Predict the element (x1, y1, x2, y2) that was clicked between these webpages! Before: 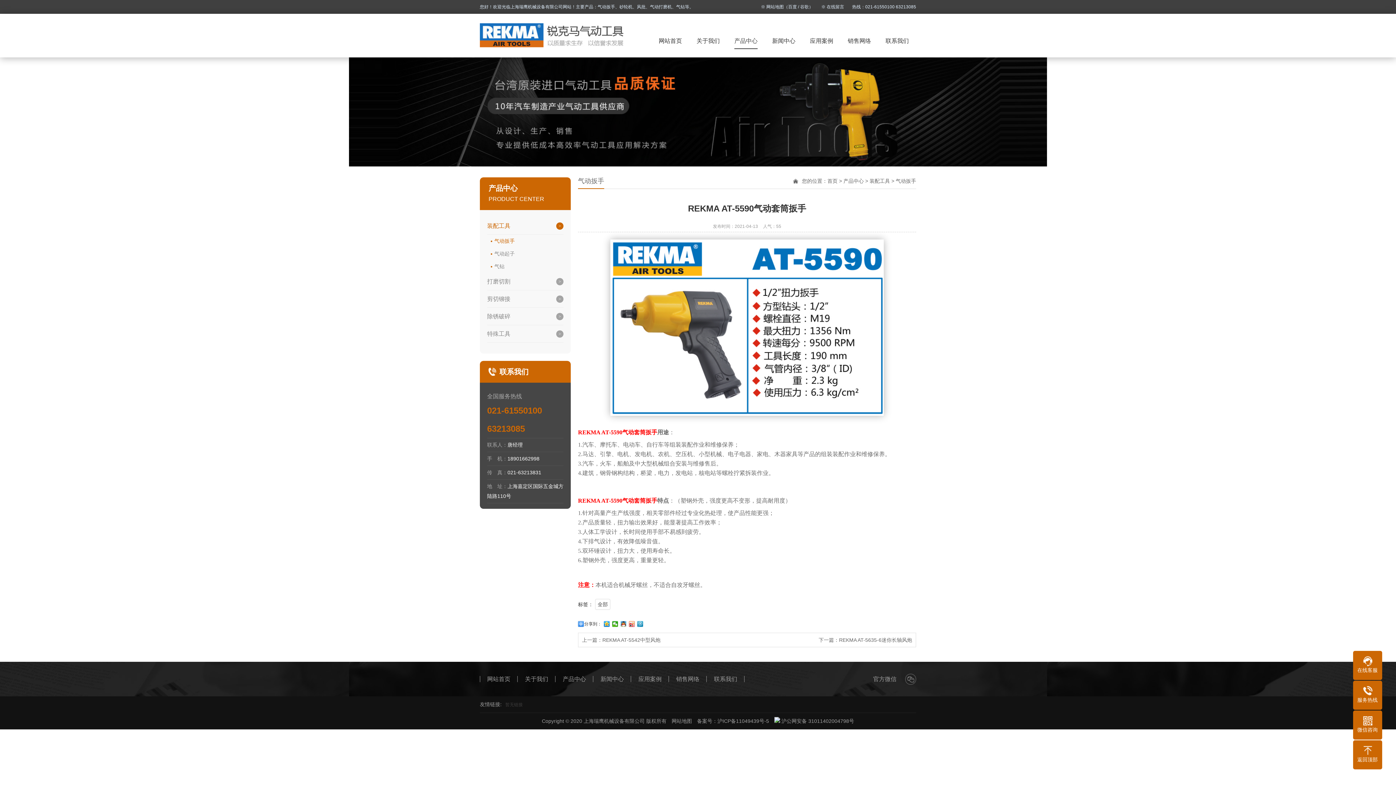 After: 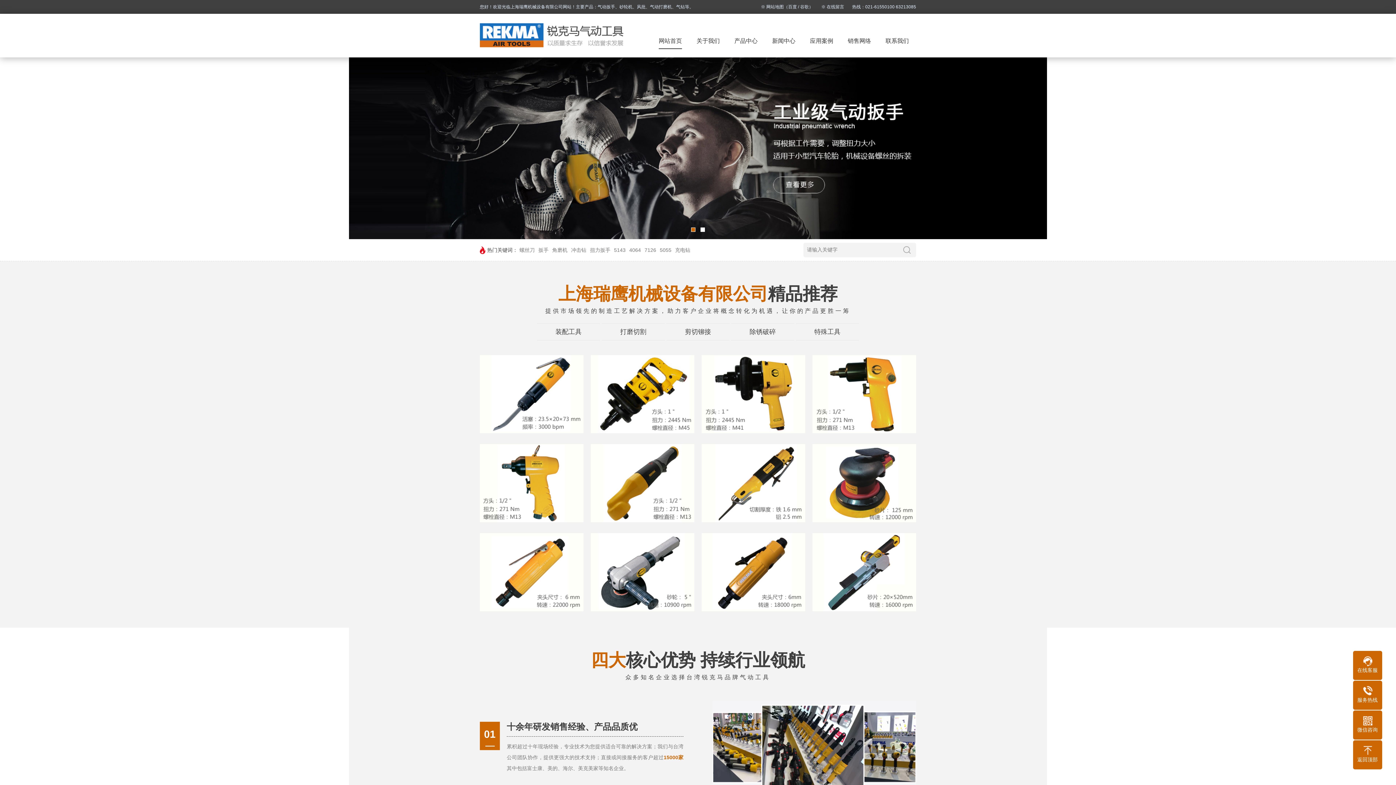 Action: bbox: (480, 20, 625, 49)